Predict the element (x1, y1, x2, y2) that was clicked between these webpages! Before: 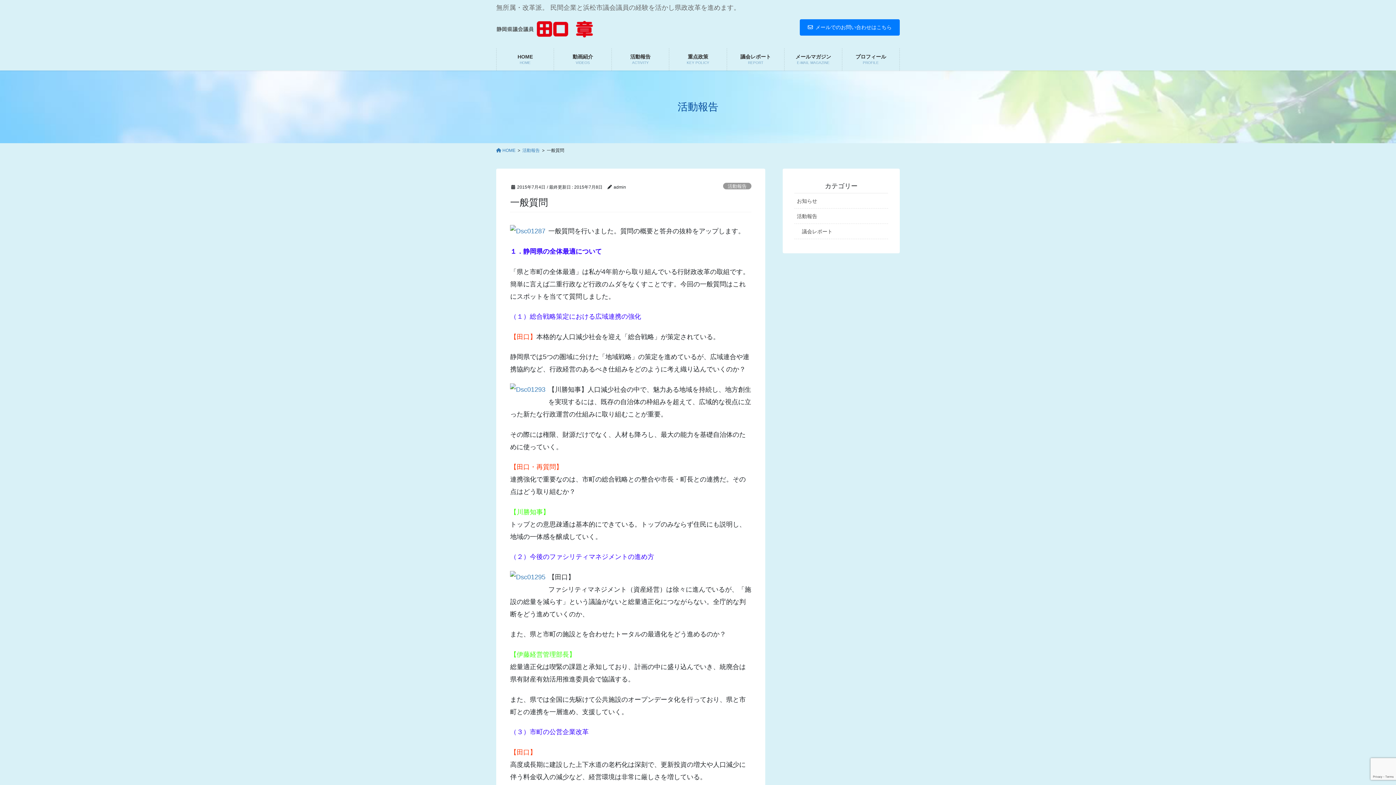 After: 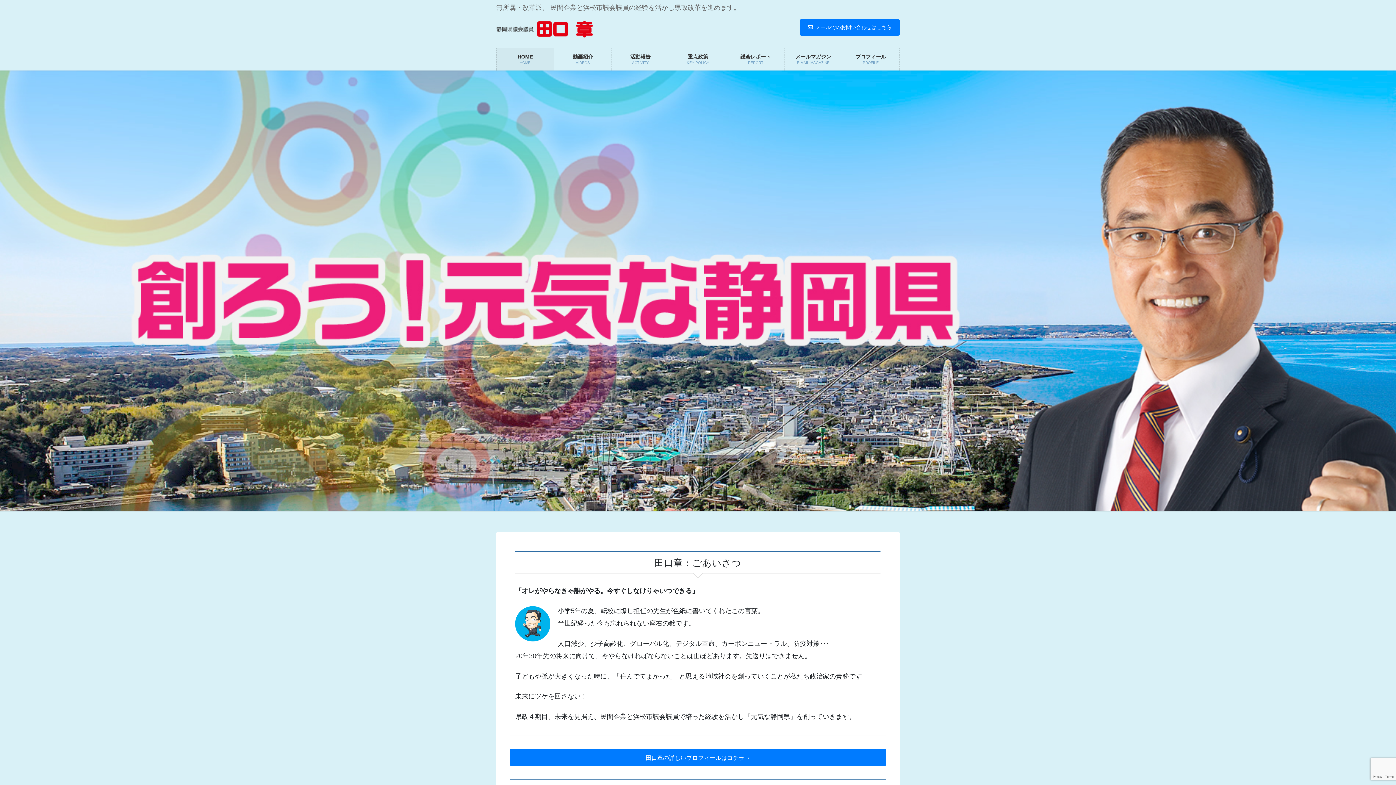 Action: bbox: (496, 48, 553, 70) label: HOME
HOME